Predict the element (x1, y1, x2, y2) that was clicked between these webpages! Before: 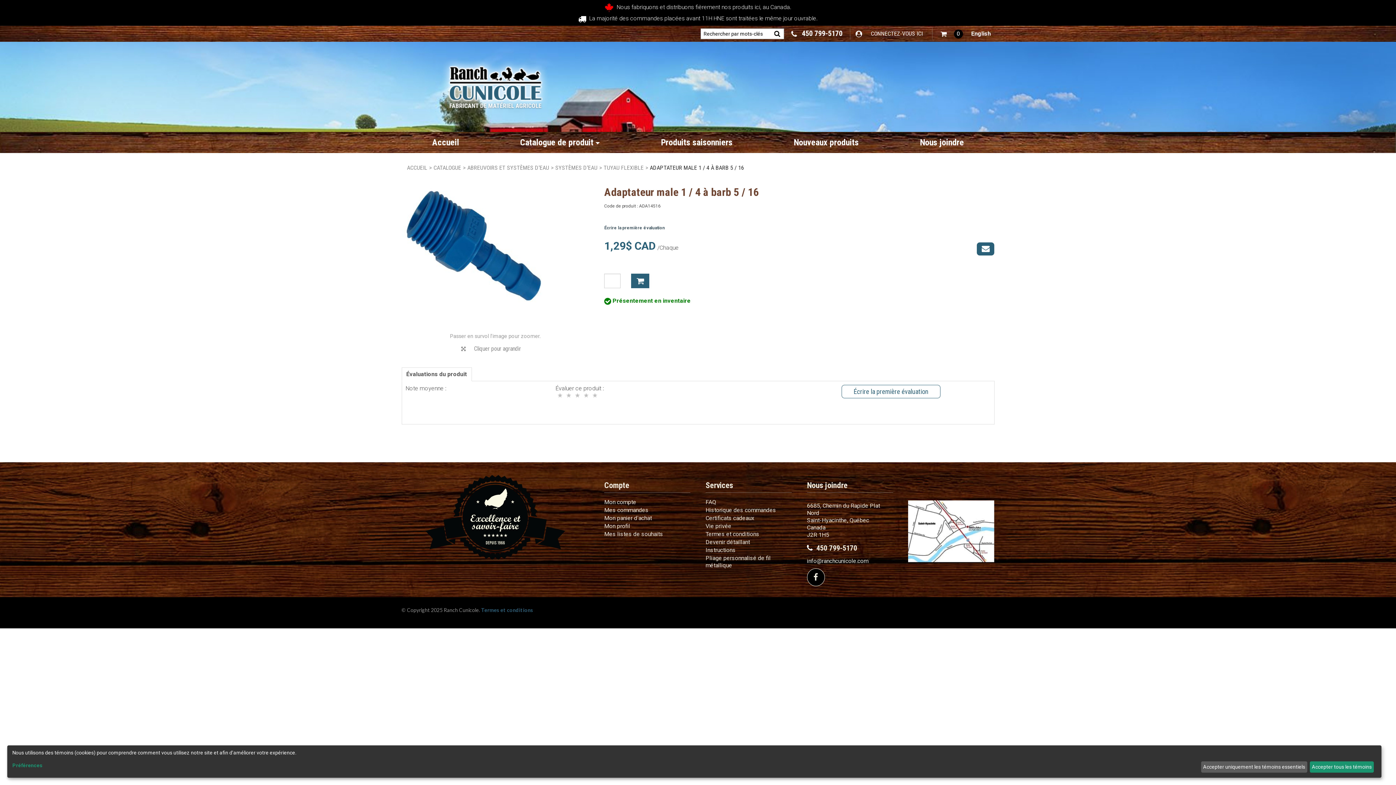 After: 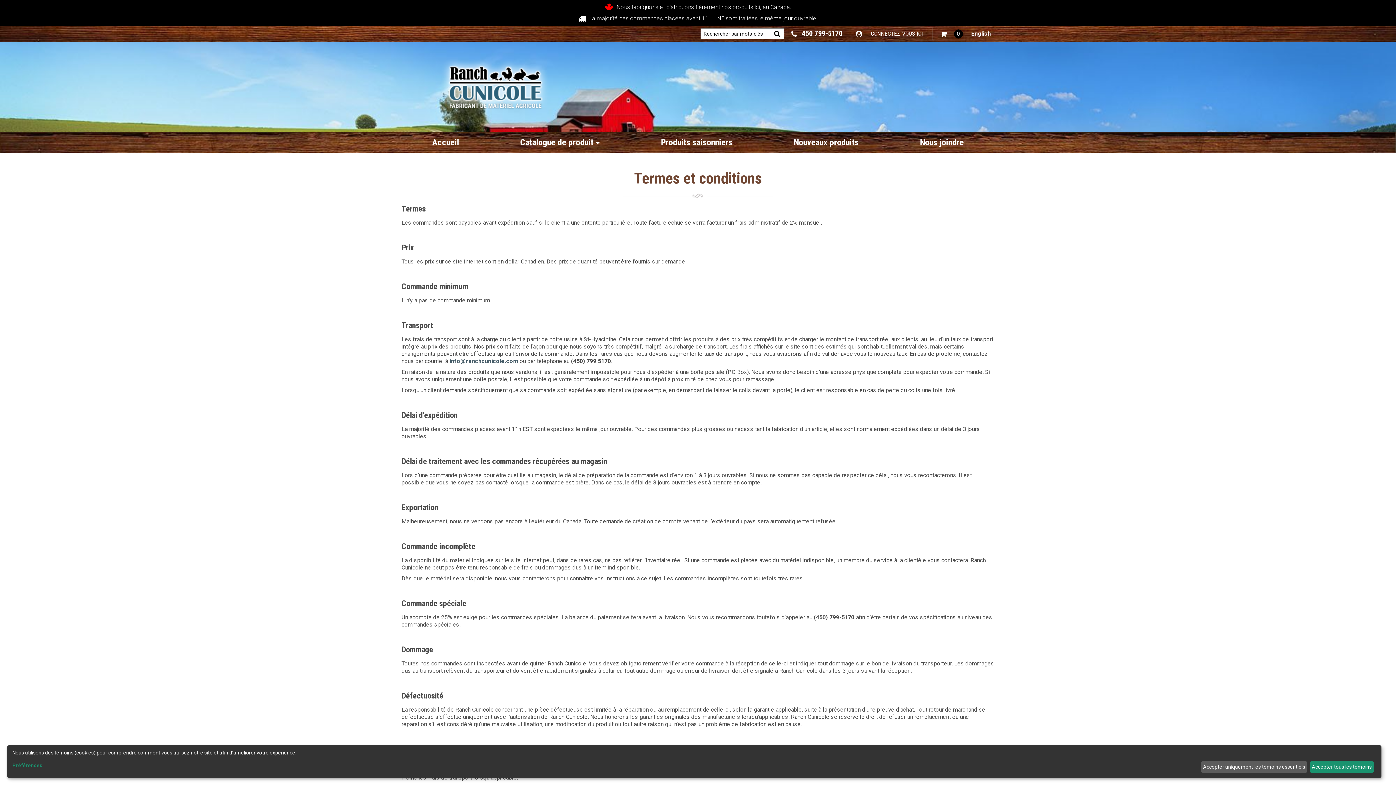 Action: label: Termes et conditions bbox: (481, 607, 533, 613)